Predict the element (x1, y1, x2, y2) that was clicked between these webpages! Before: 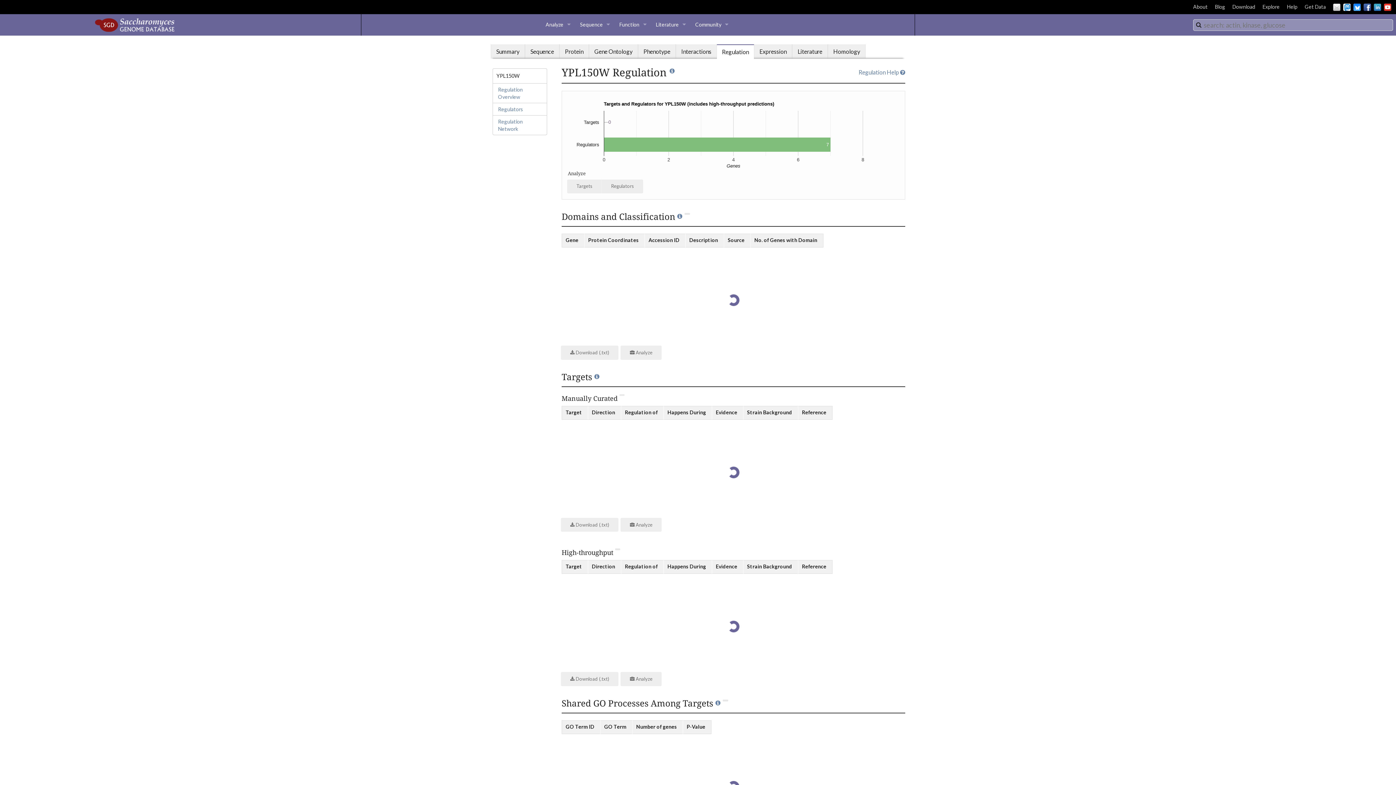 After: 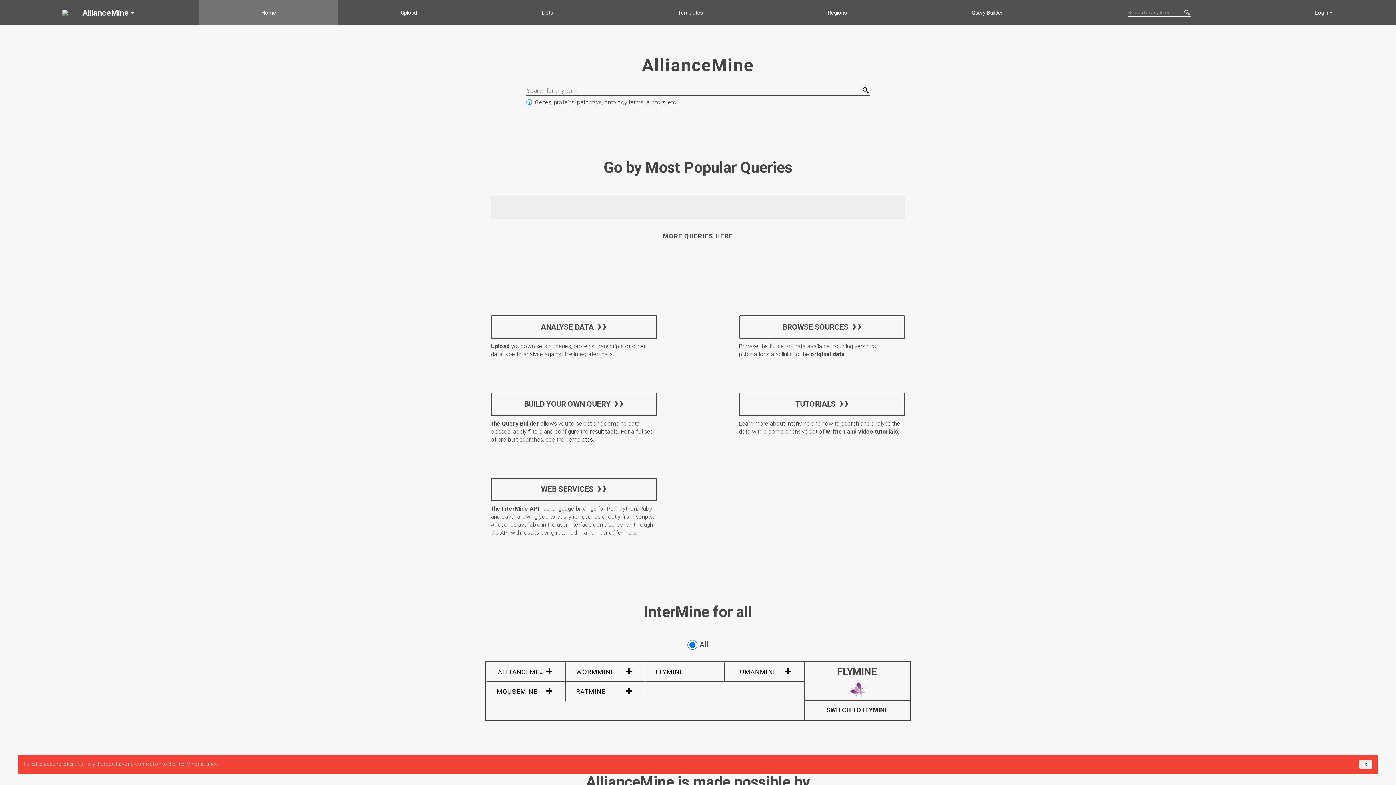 Action: bbox: (1305, 2, 1326, 11) label: Get Data